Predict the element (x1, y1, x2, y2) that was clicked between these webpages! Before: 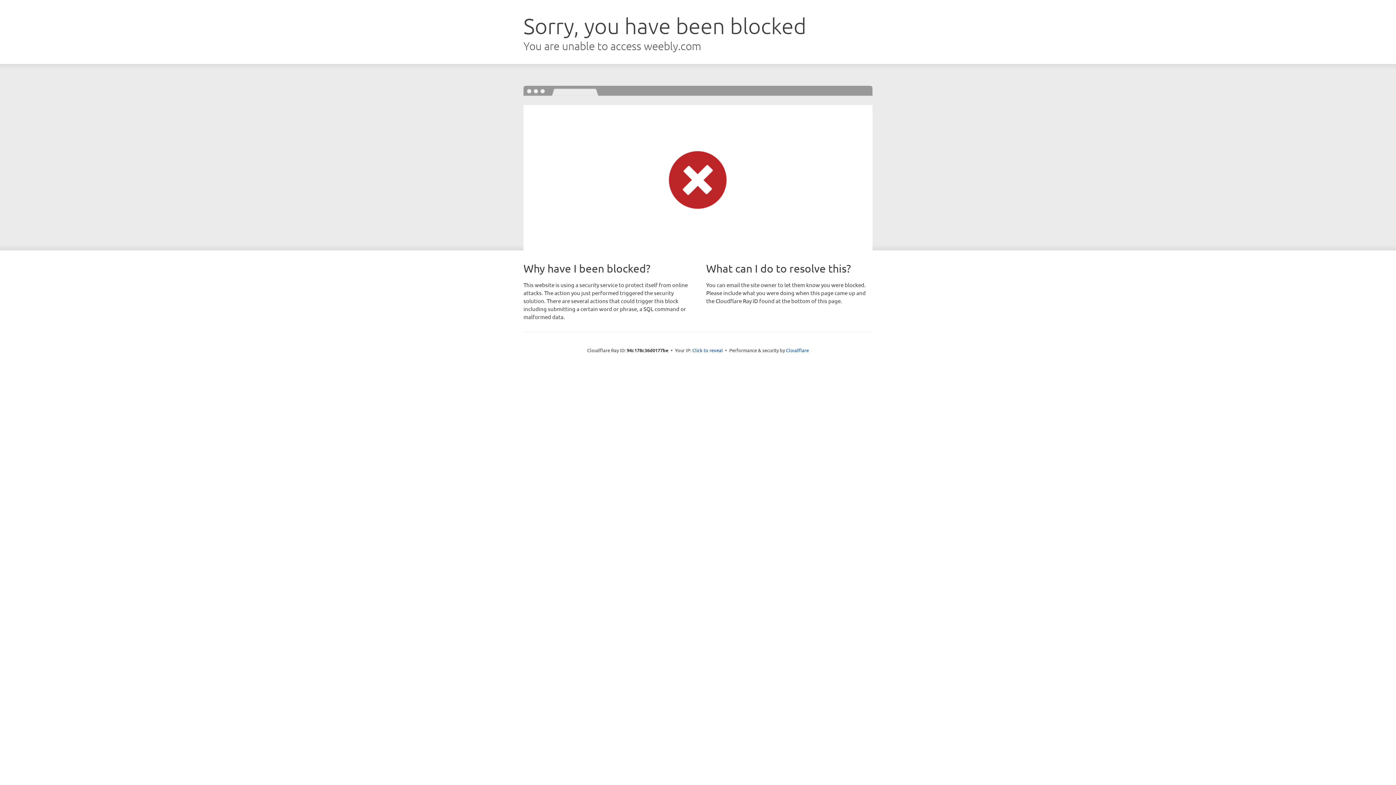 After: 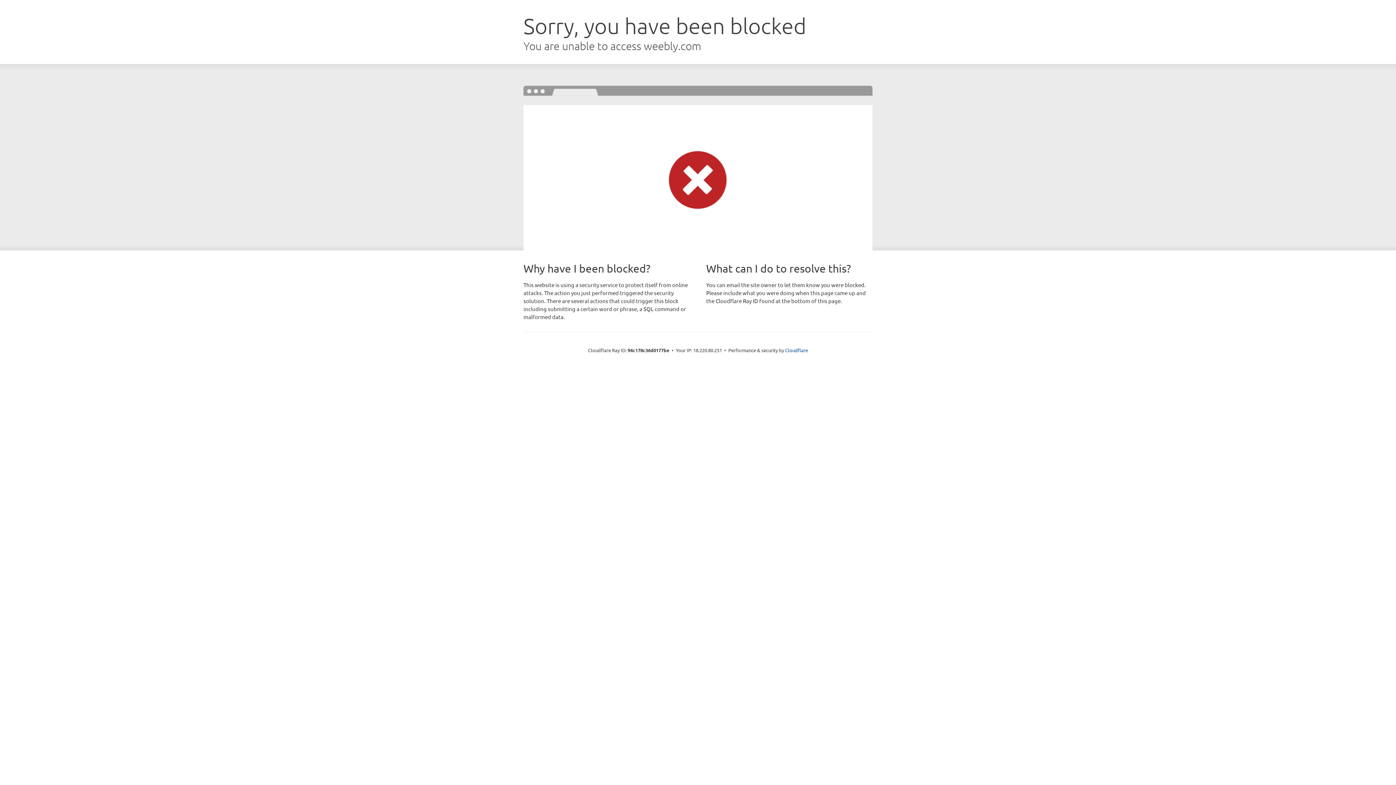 Action: bbox: (692, 346, 723, 353) label: Click to reveal